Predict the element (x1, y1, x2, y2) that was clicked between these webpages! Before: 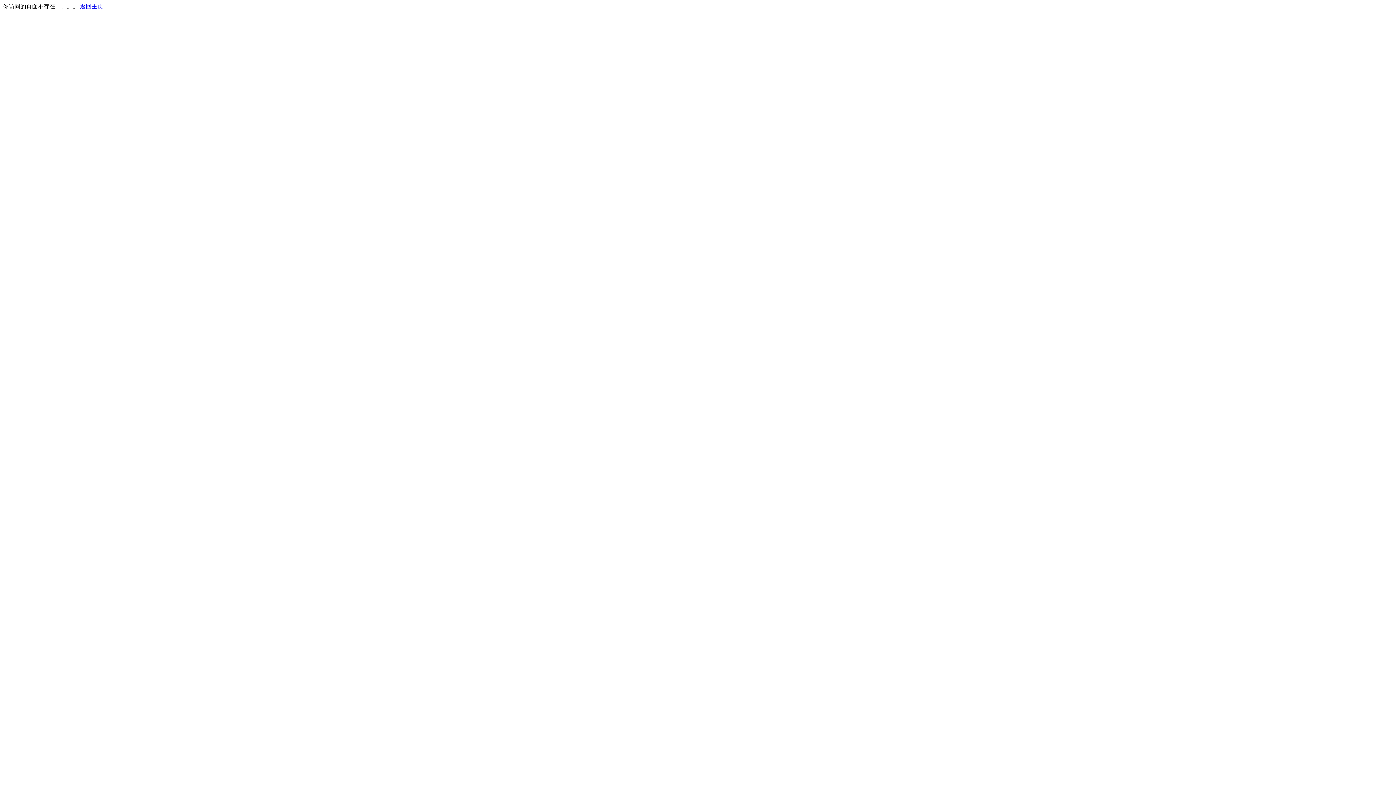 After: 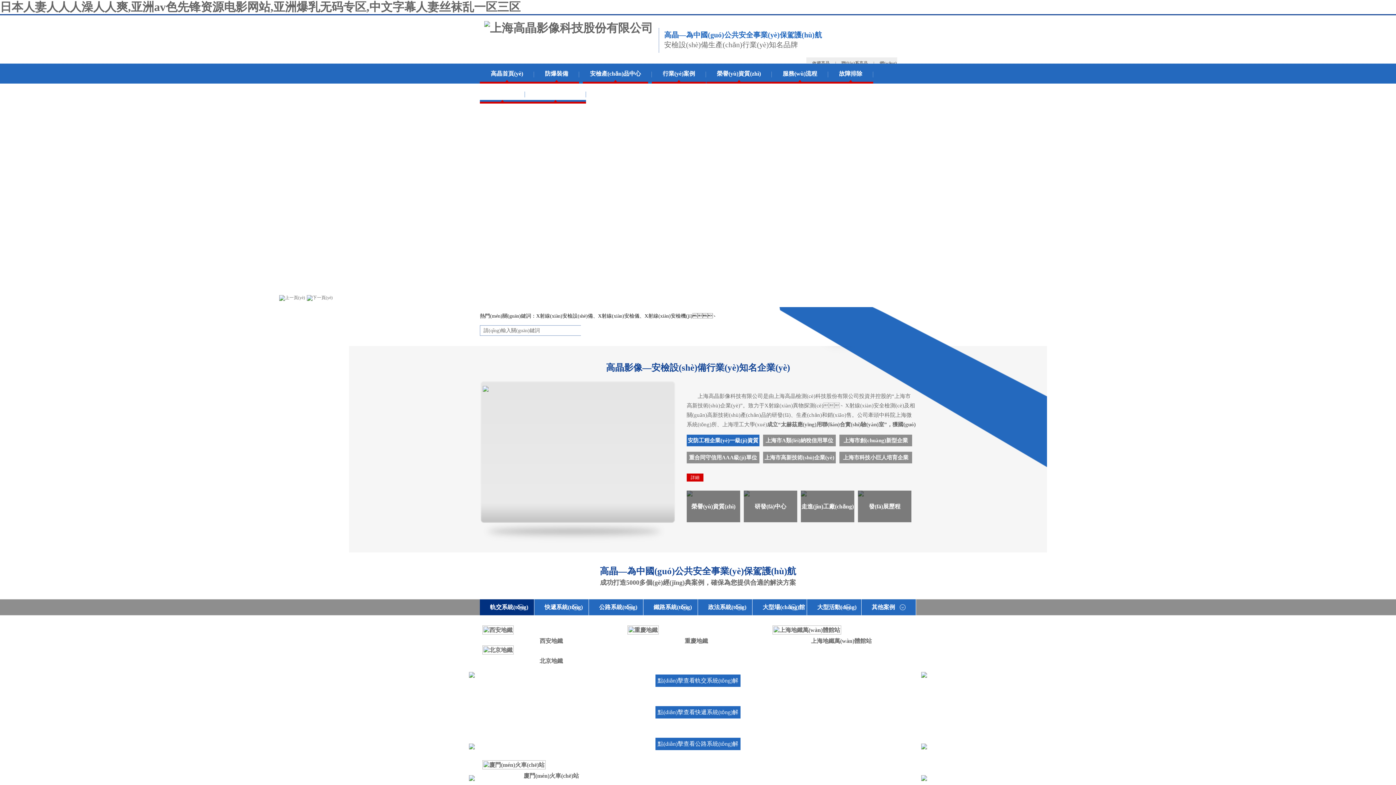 Action: bbox: (80, 3, 103, 9) label: 返回主页